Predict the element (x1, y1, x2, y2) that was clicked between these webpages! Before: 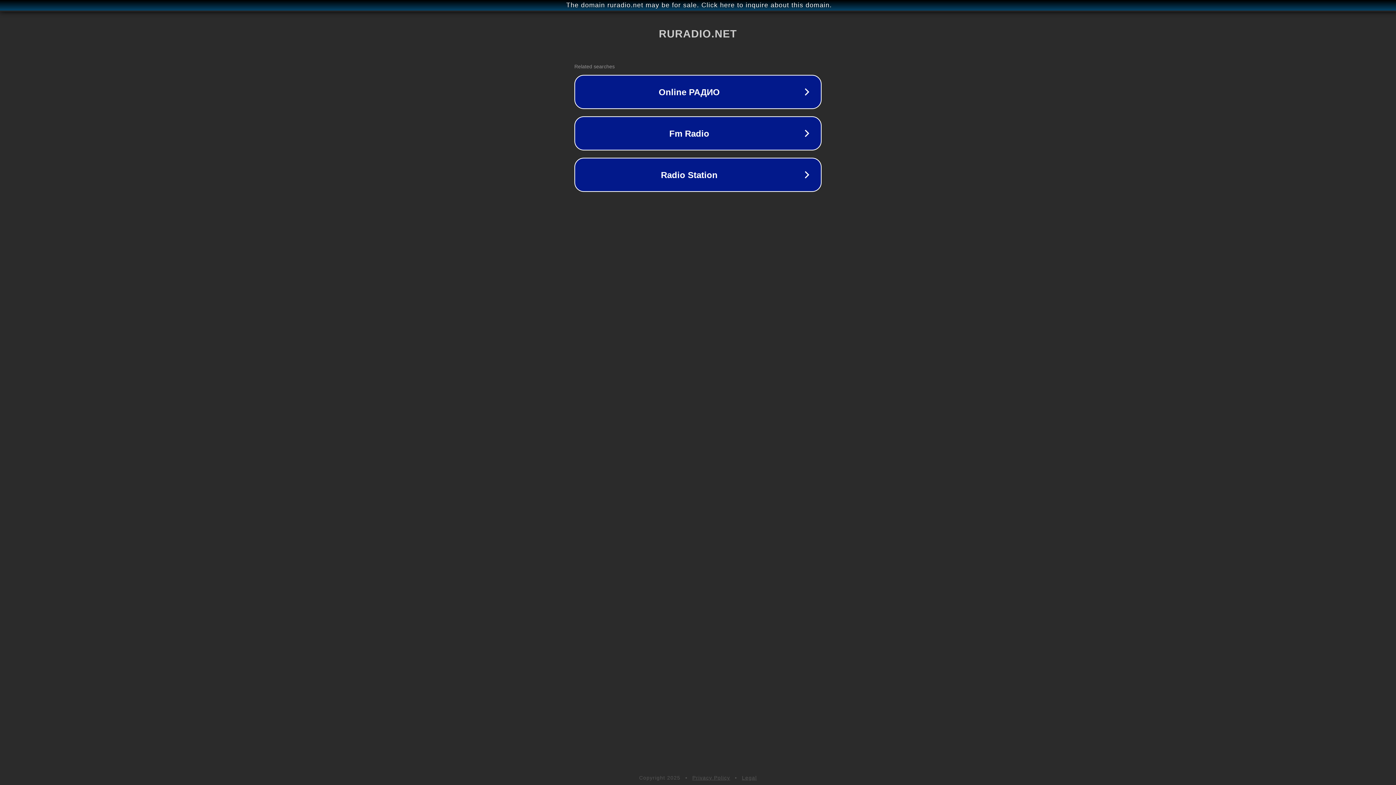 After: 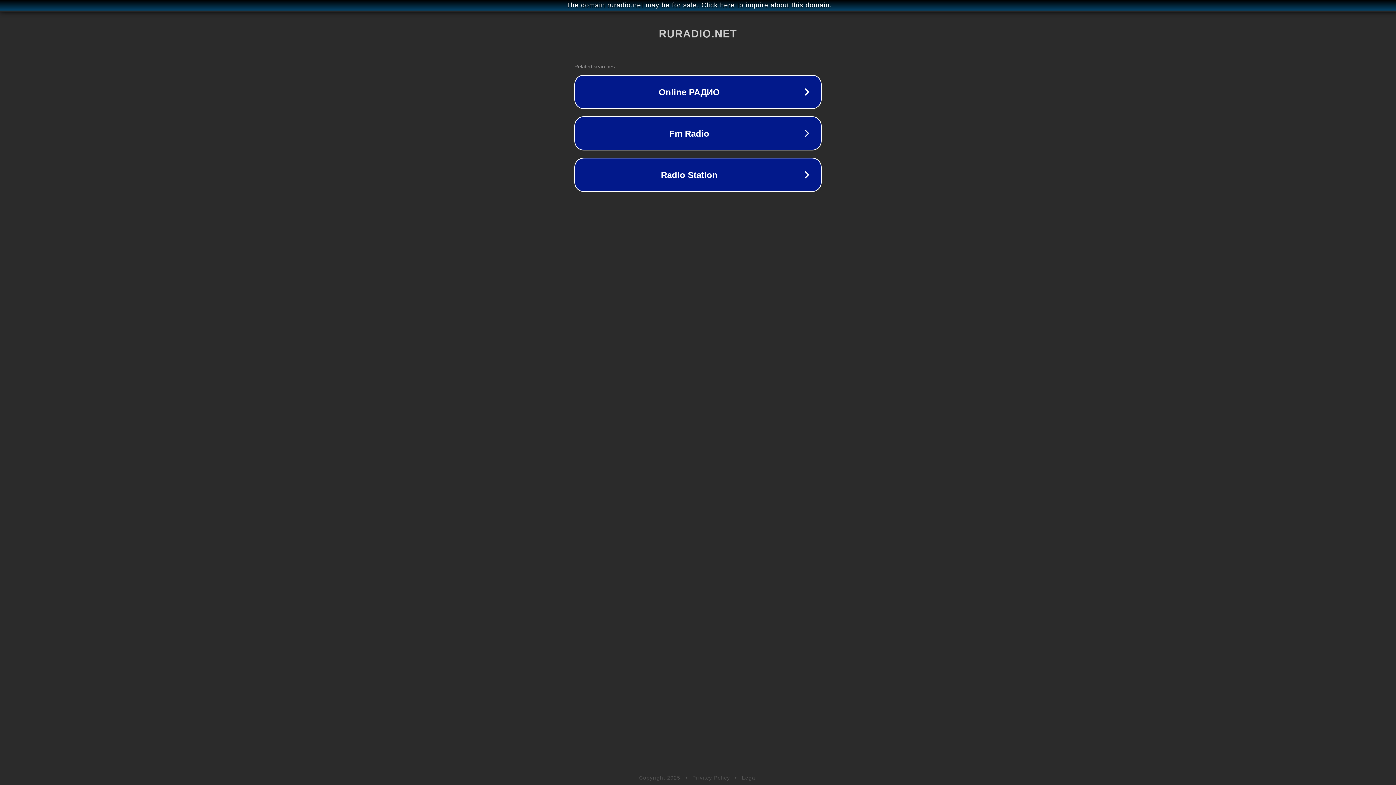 Action: bbox: (692, 775, 730, 781) label: Privacy Policy